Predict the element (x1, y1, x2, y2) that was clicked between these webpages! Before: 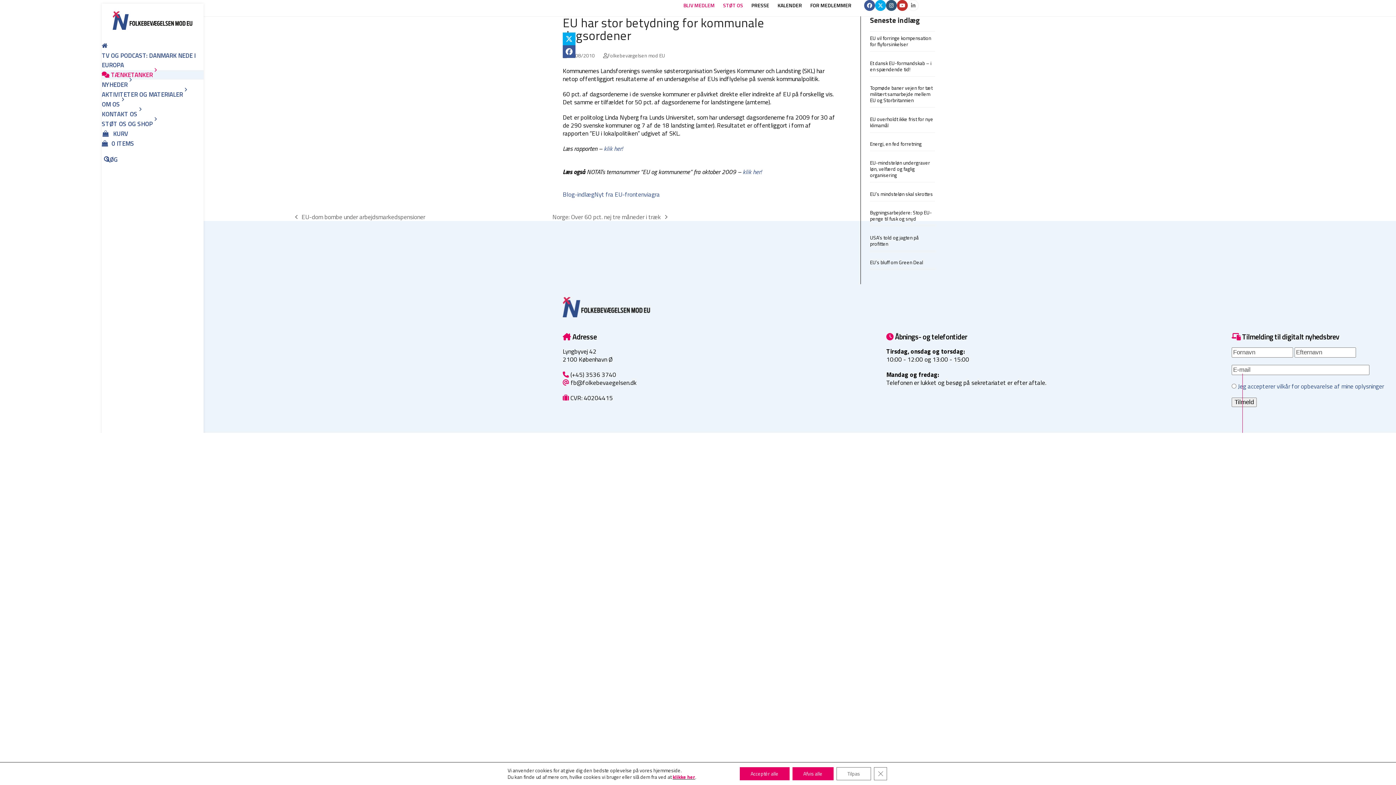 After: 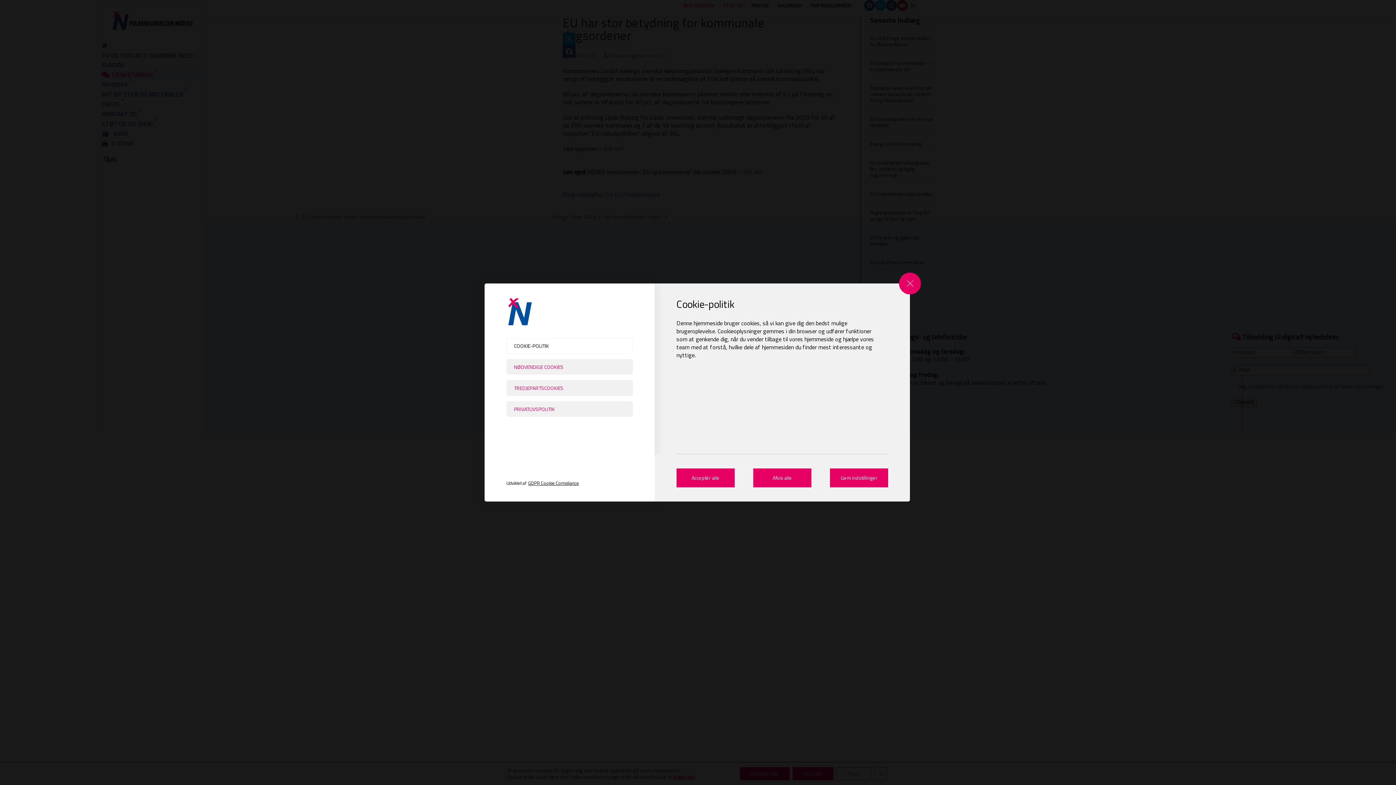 Action: bbox: (836, 767, 871, 780) label: Tilpas